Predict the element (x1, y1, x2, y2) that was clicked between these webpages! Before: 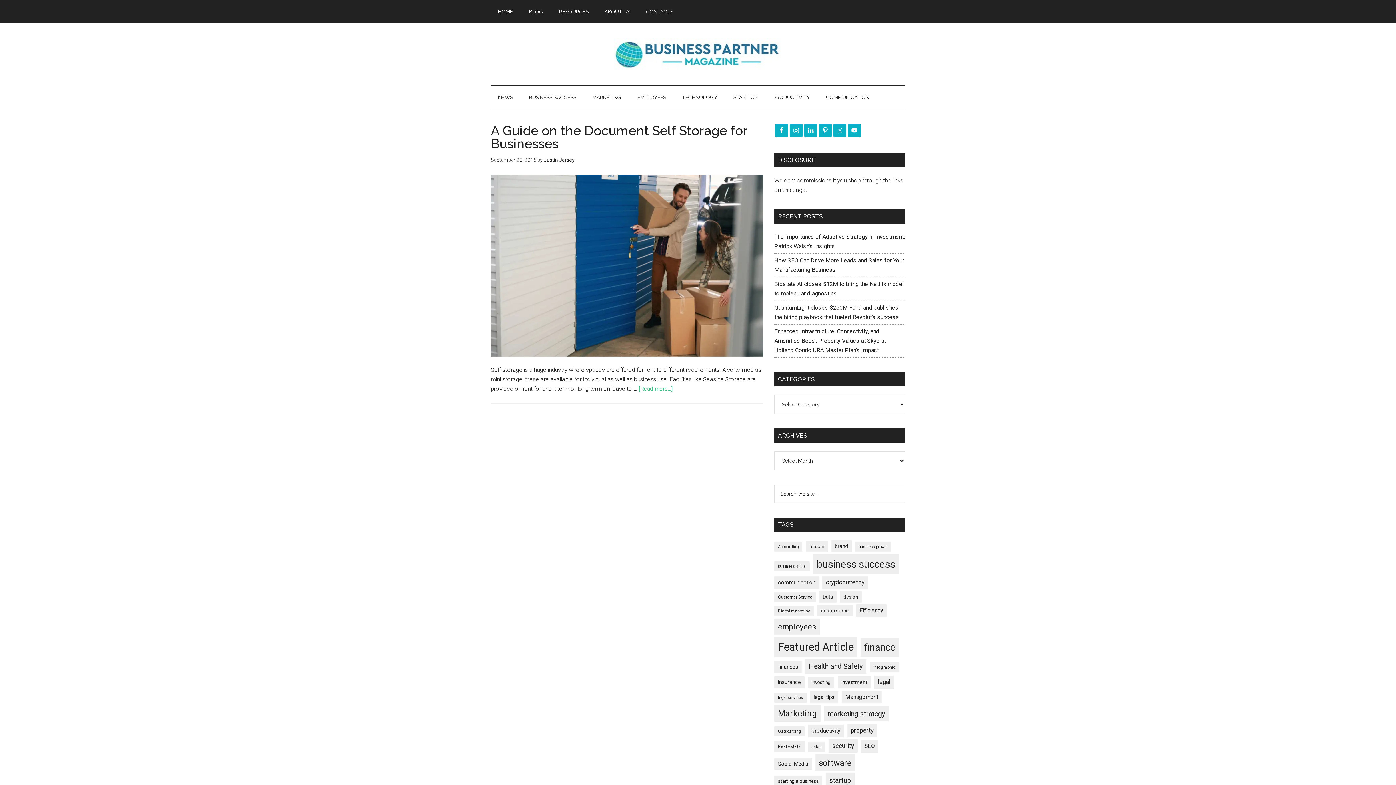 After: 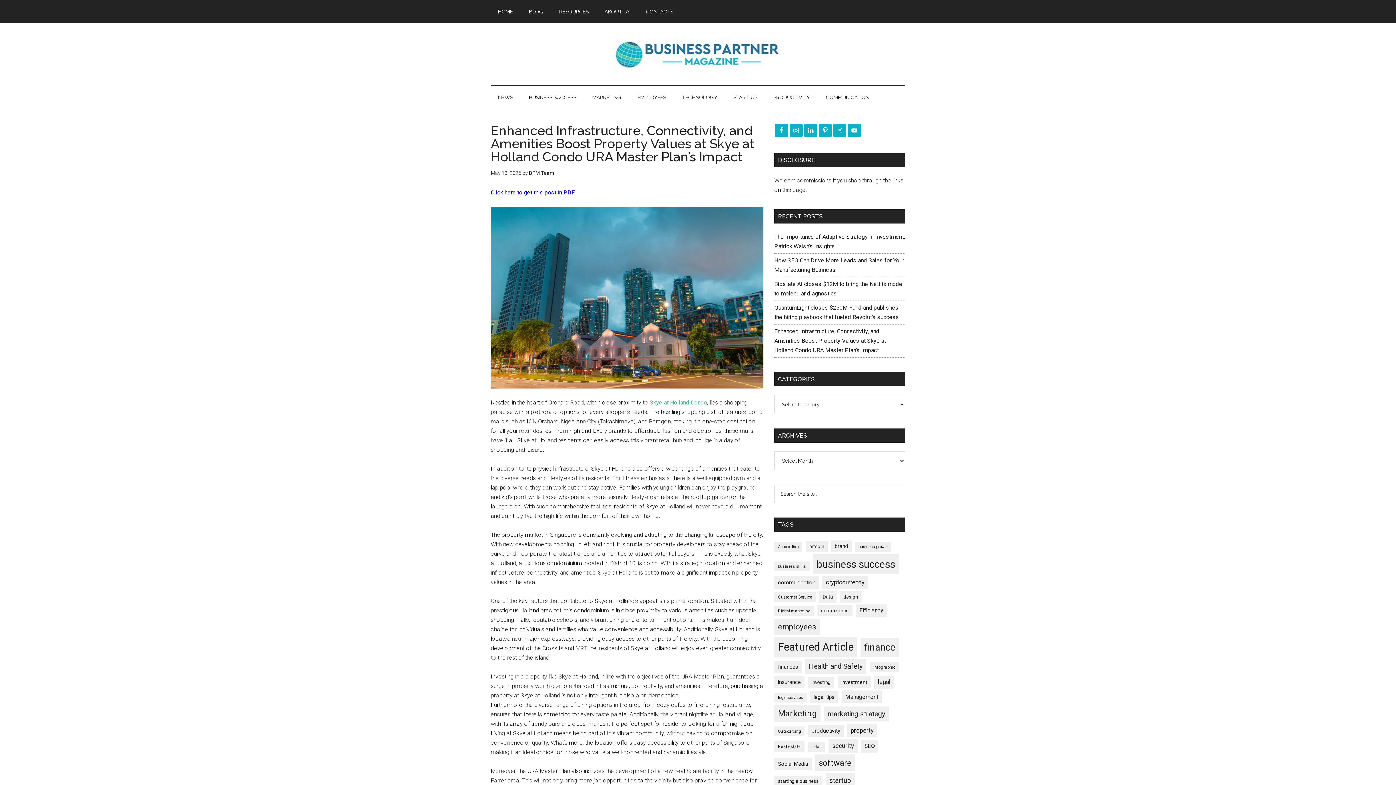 Action: label: Enhanced Infrastructure, Connectivity, and Amenities Boost Property Values at Skye at Holland Condo URA Master Plan’s Impact bbox: (774, 328, 886, 353)